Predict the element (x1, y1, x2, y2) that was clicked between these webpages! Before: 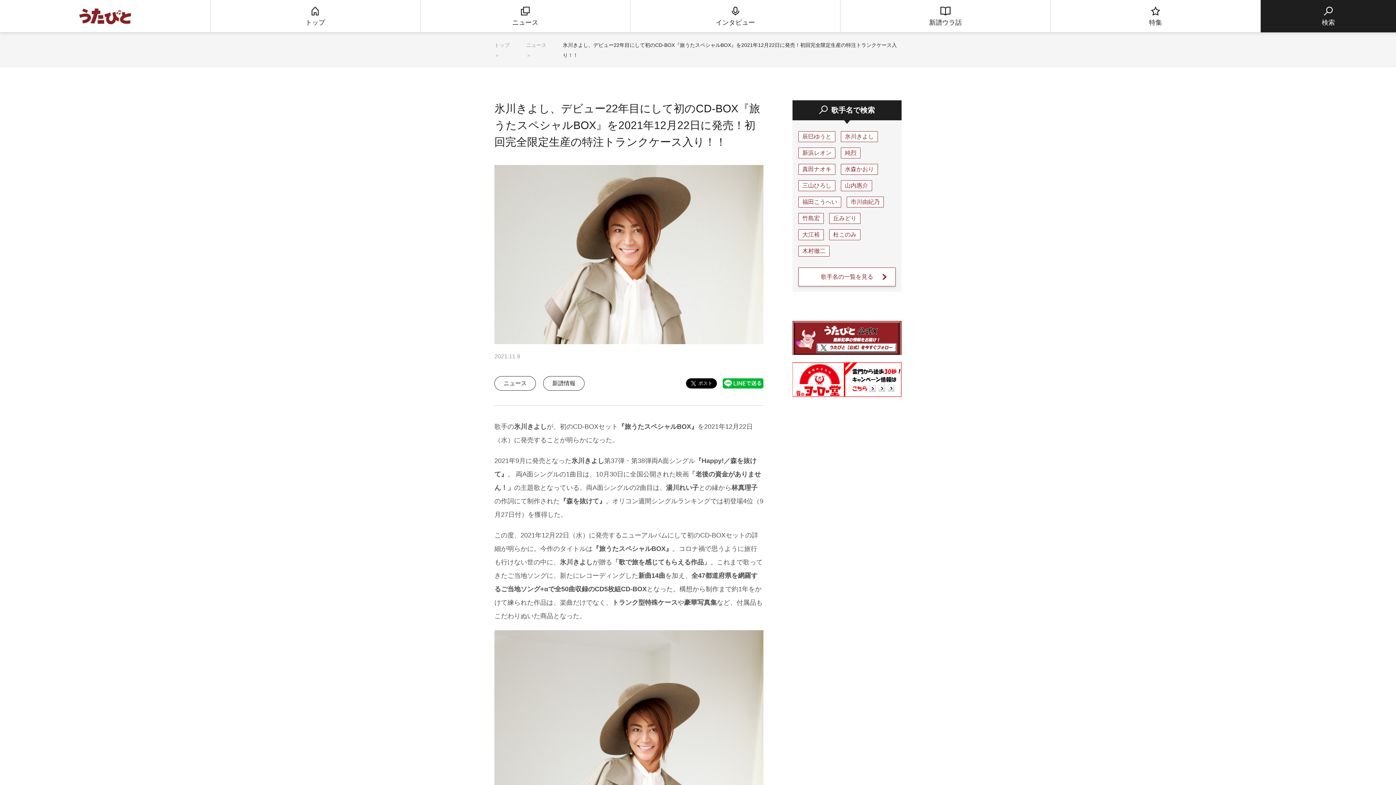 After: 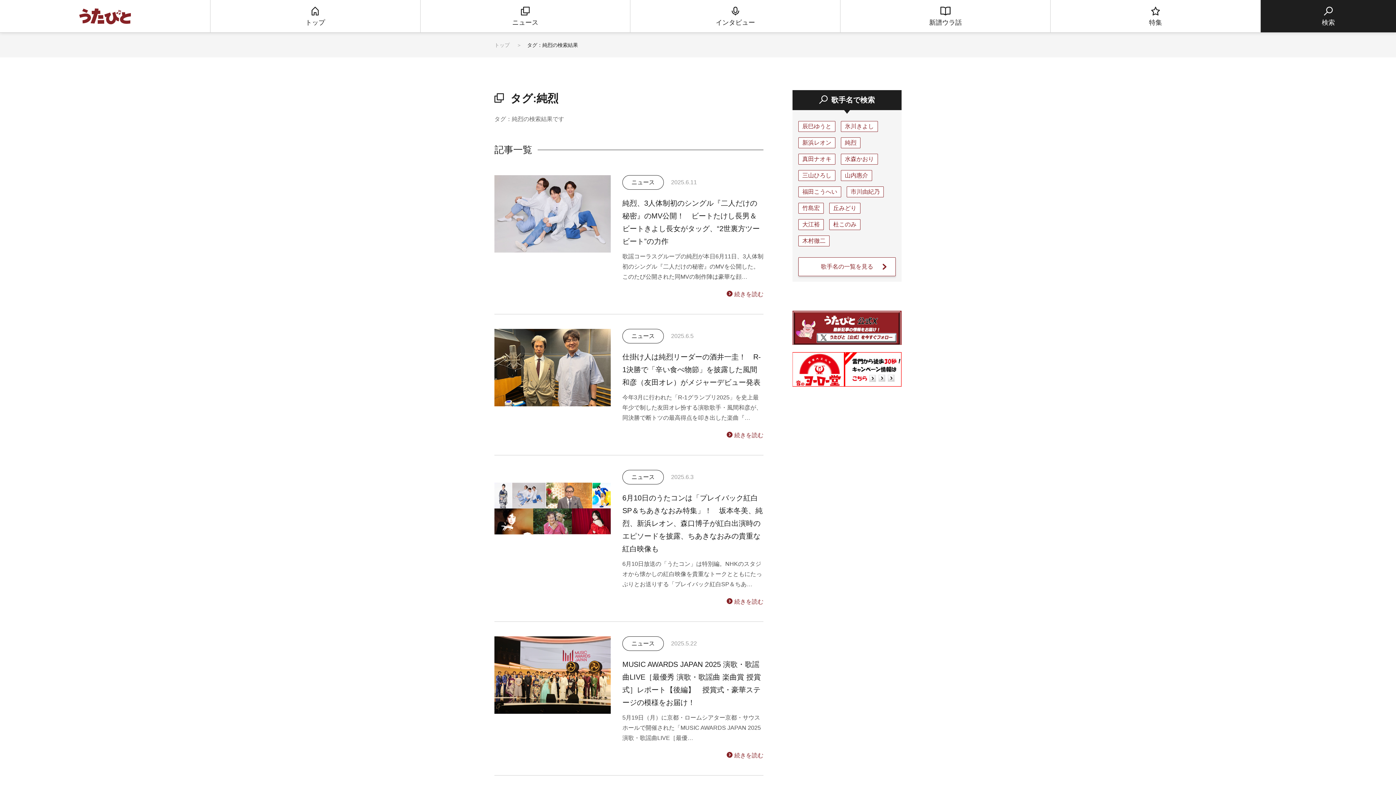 Action: bbox: (841, 147, 860, 158) label: 純烈